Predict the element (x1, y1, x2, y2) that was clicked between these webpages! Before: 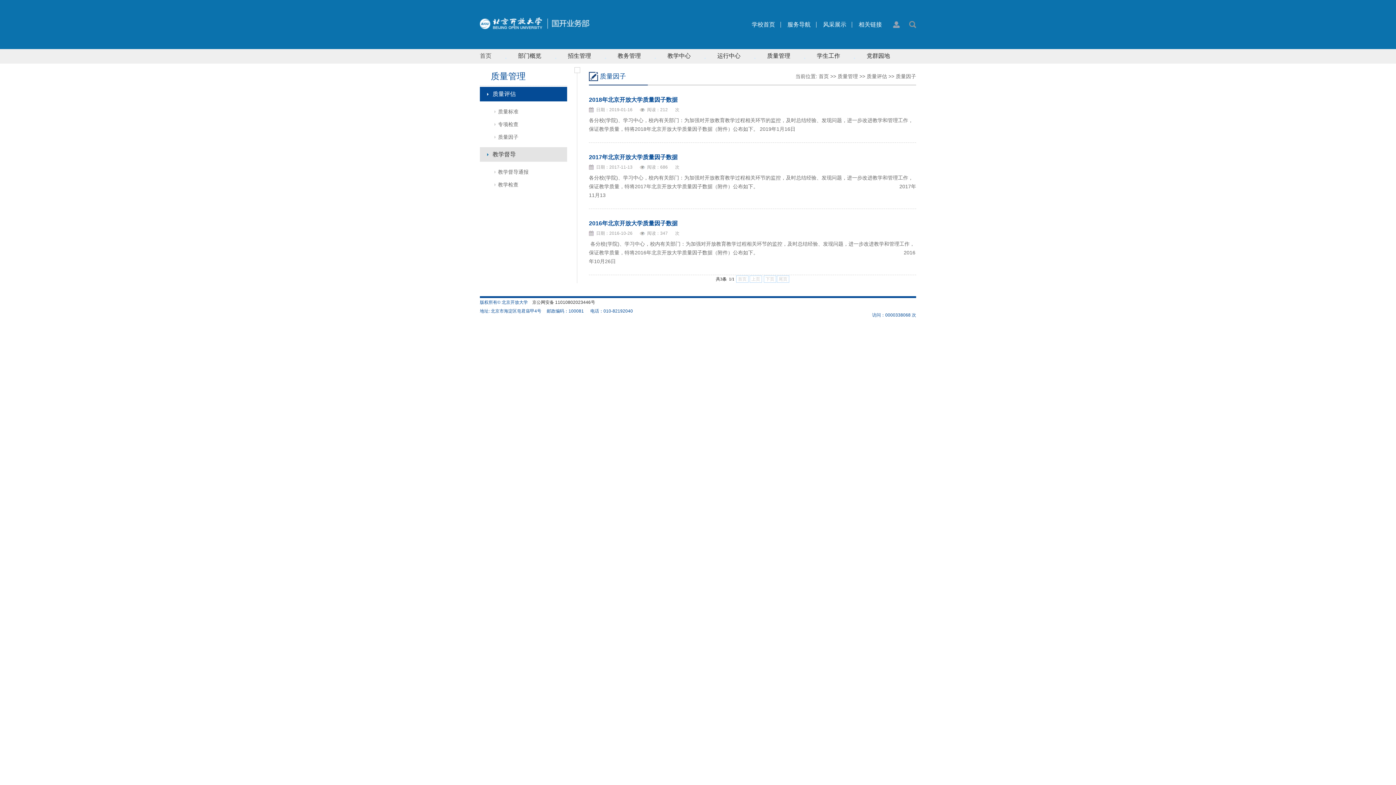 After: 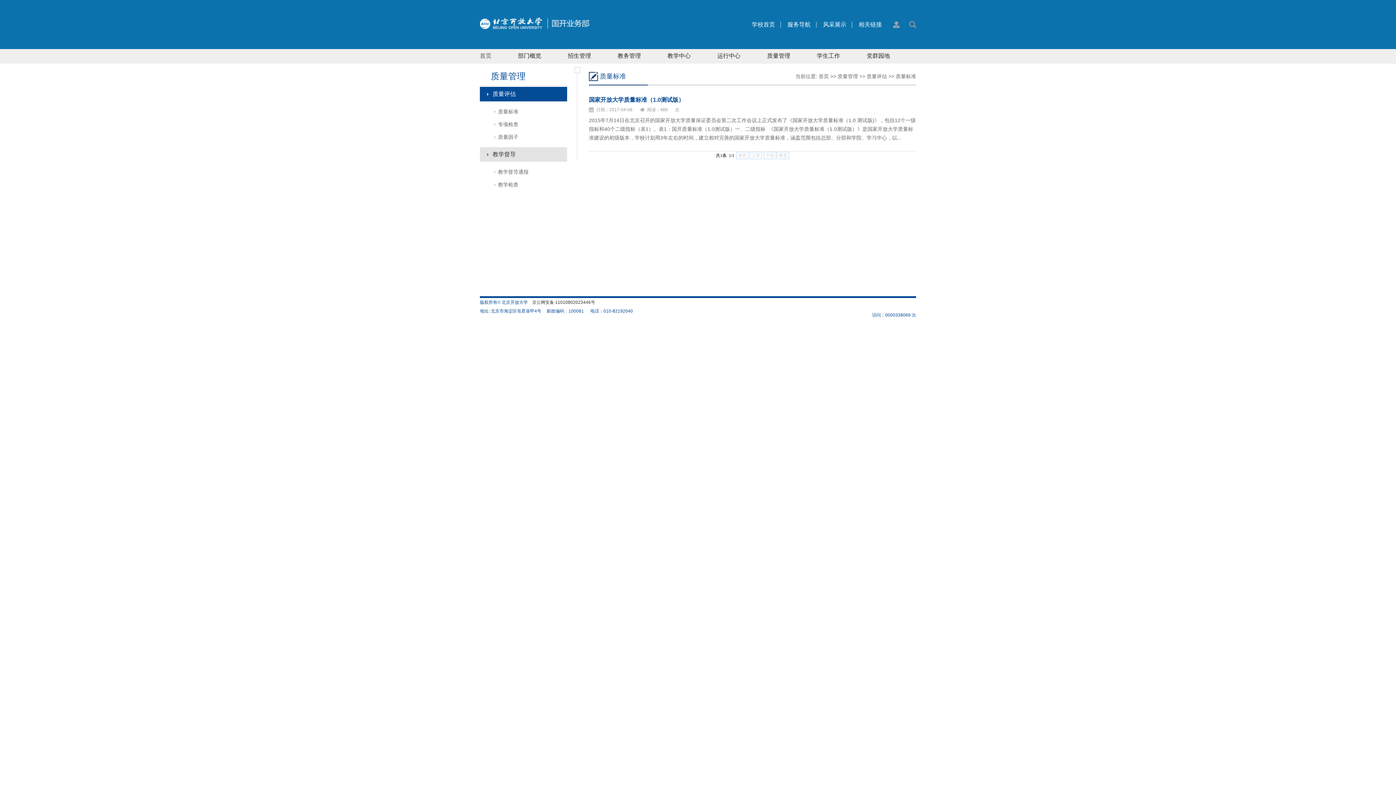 Action: bbox: (480, 105, 567, 117) label: 质量标准